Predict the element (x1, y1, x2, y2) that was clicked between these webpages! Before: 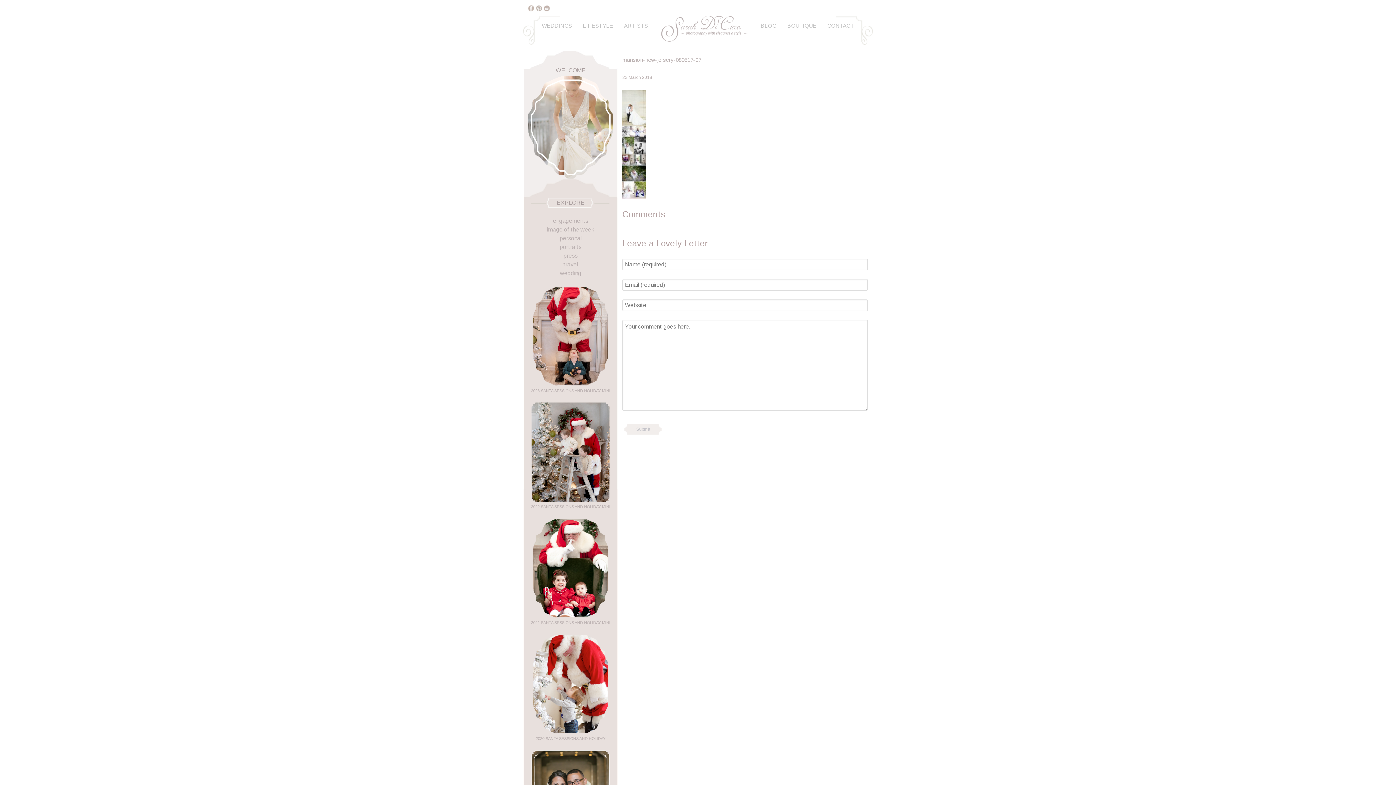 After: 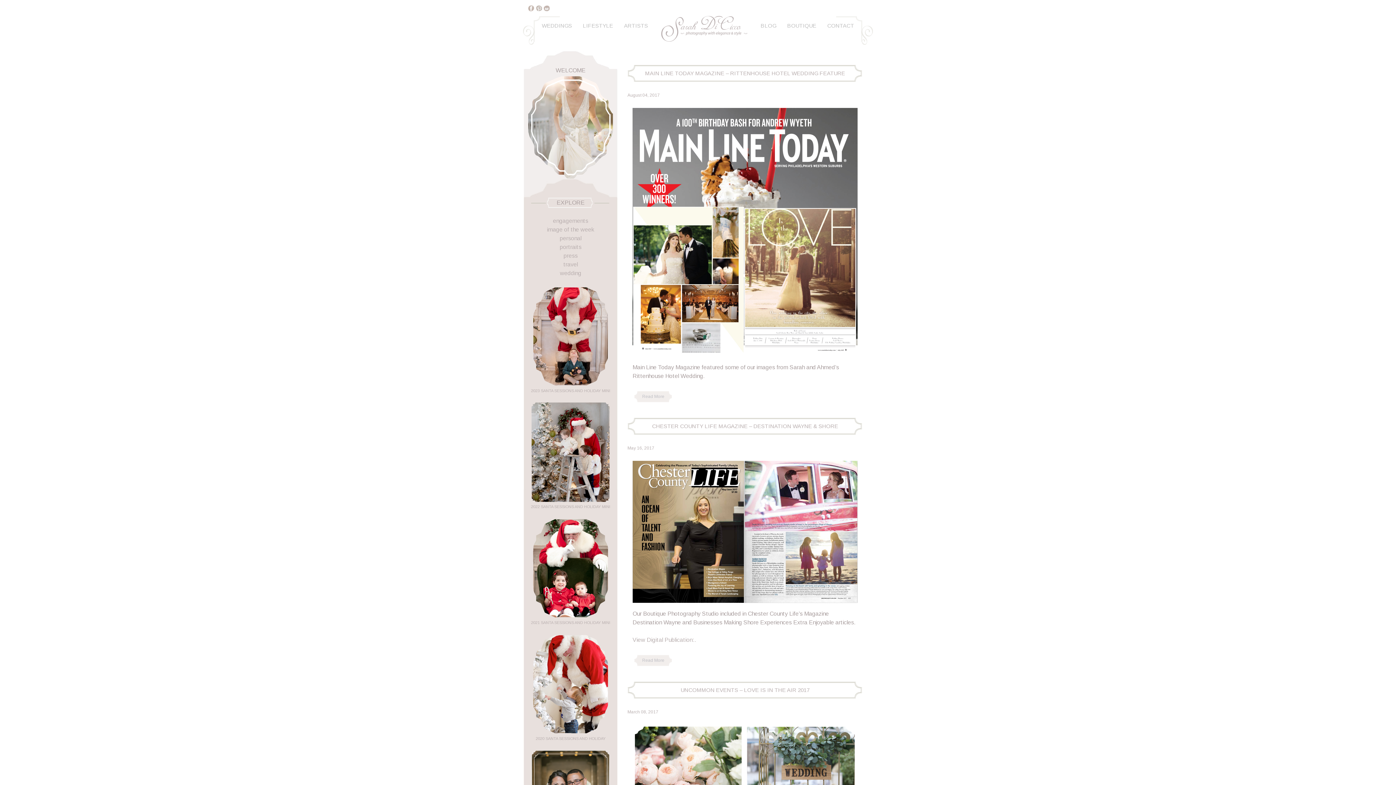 Action: label: press bbox: (563, 252, 577, 259)